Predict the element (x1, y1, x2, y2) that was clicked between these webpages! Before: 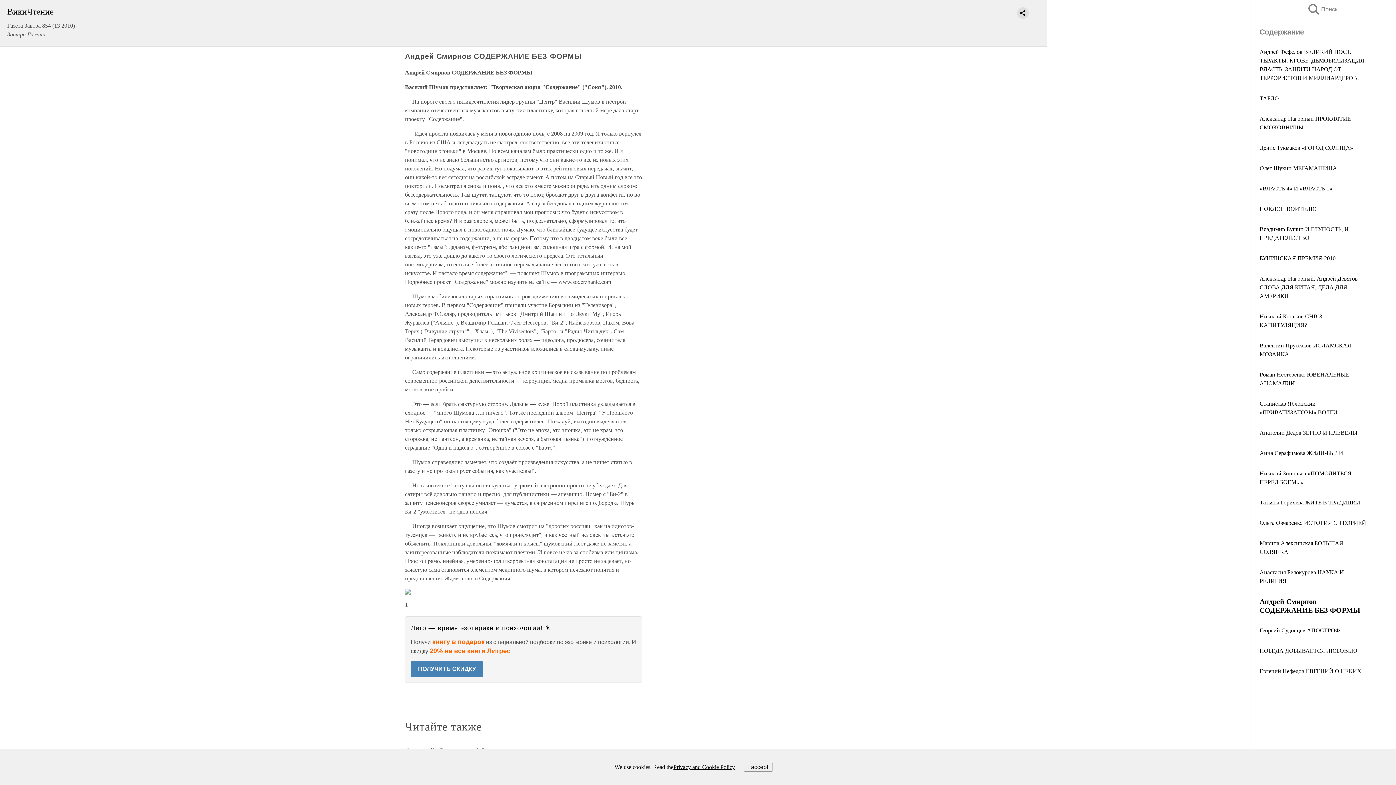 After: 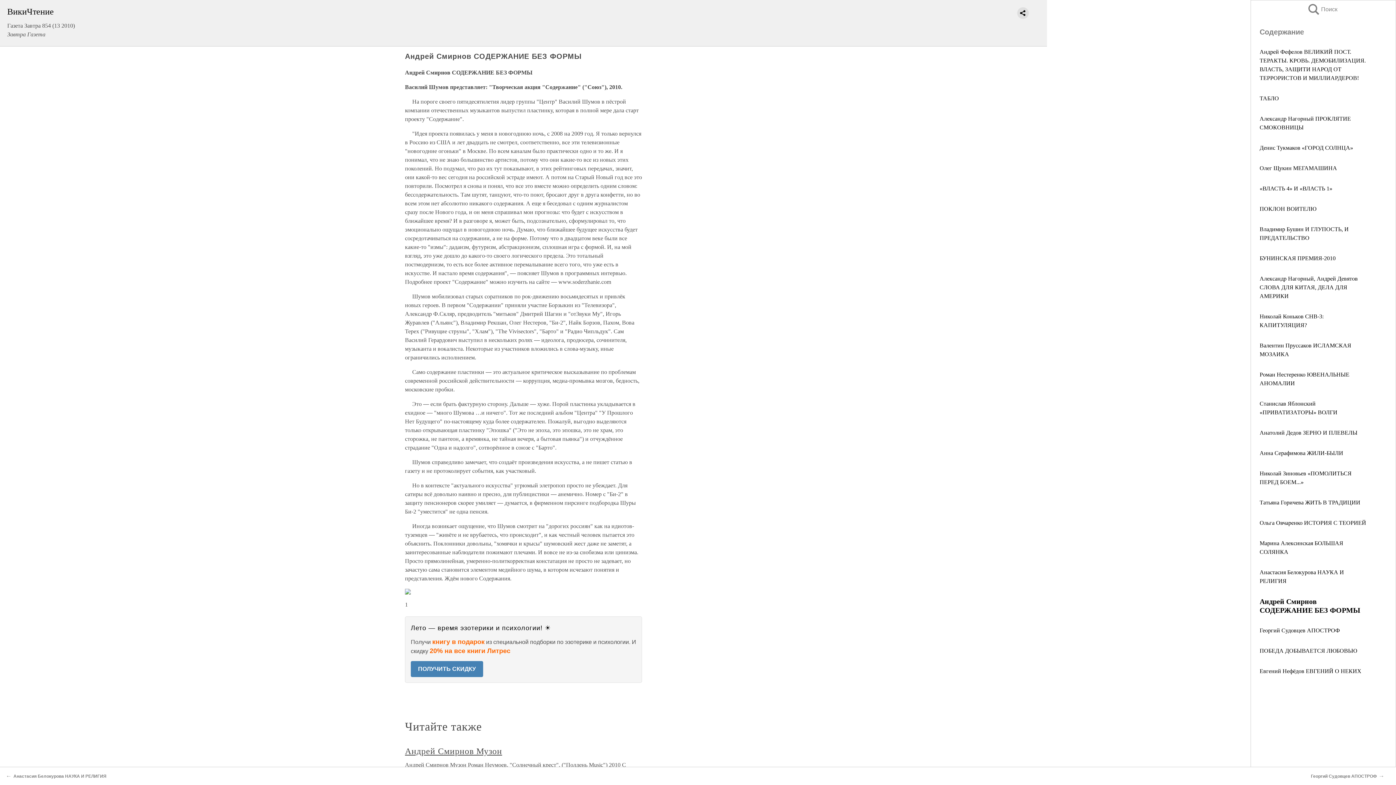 Action: bbox: (743, 763, 772, 771) label: I accept